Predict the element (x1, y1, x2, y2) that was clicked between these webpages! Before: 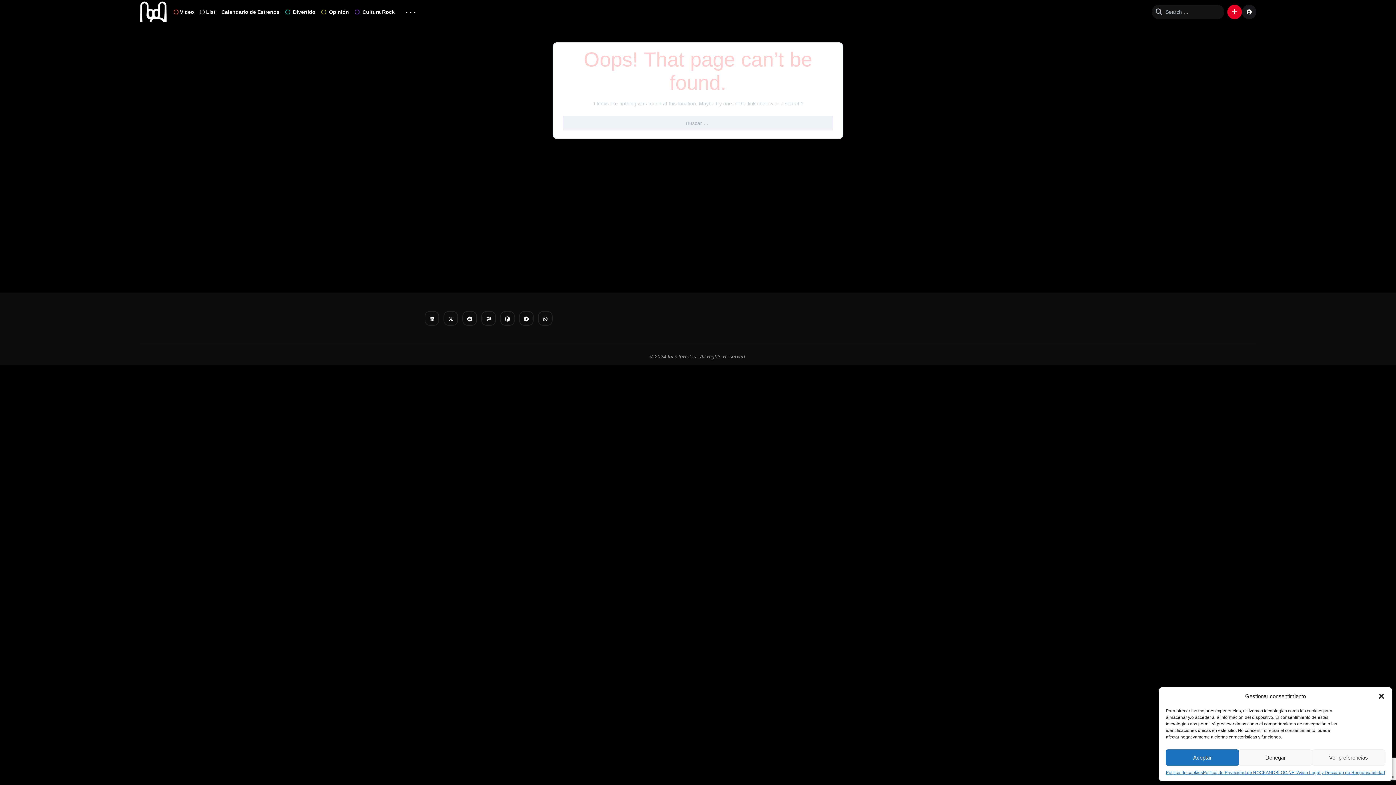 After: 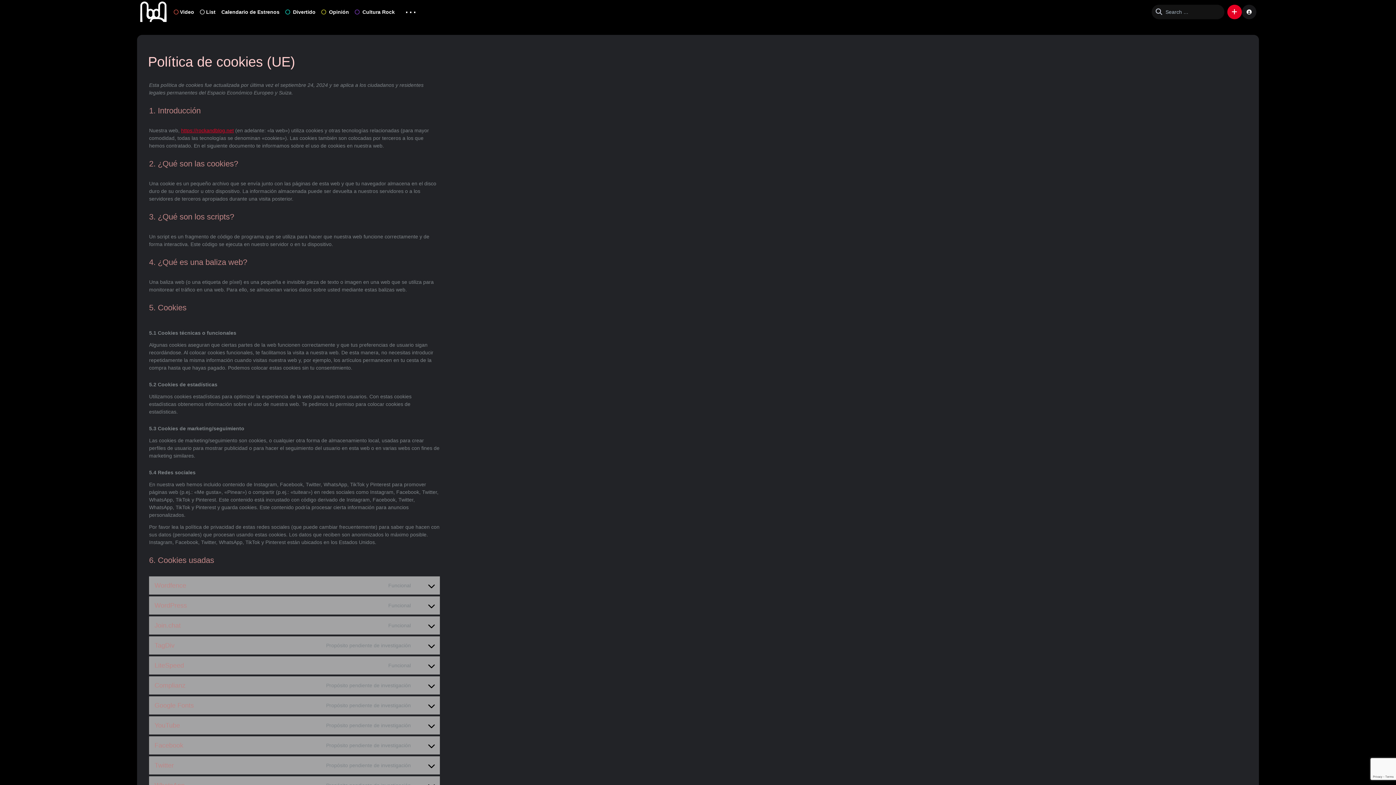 Action: label: Política de cookies bbox: (1166, 769, 1203, 776)